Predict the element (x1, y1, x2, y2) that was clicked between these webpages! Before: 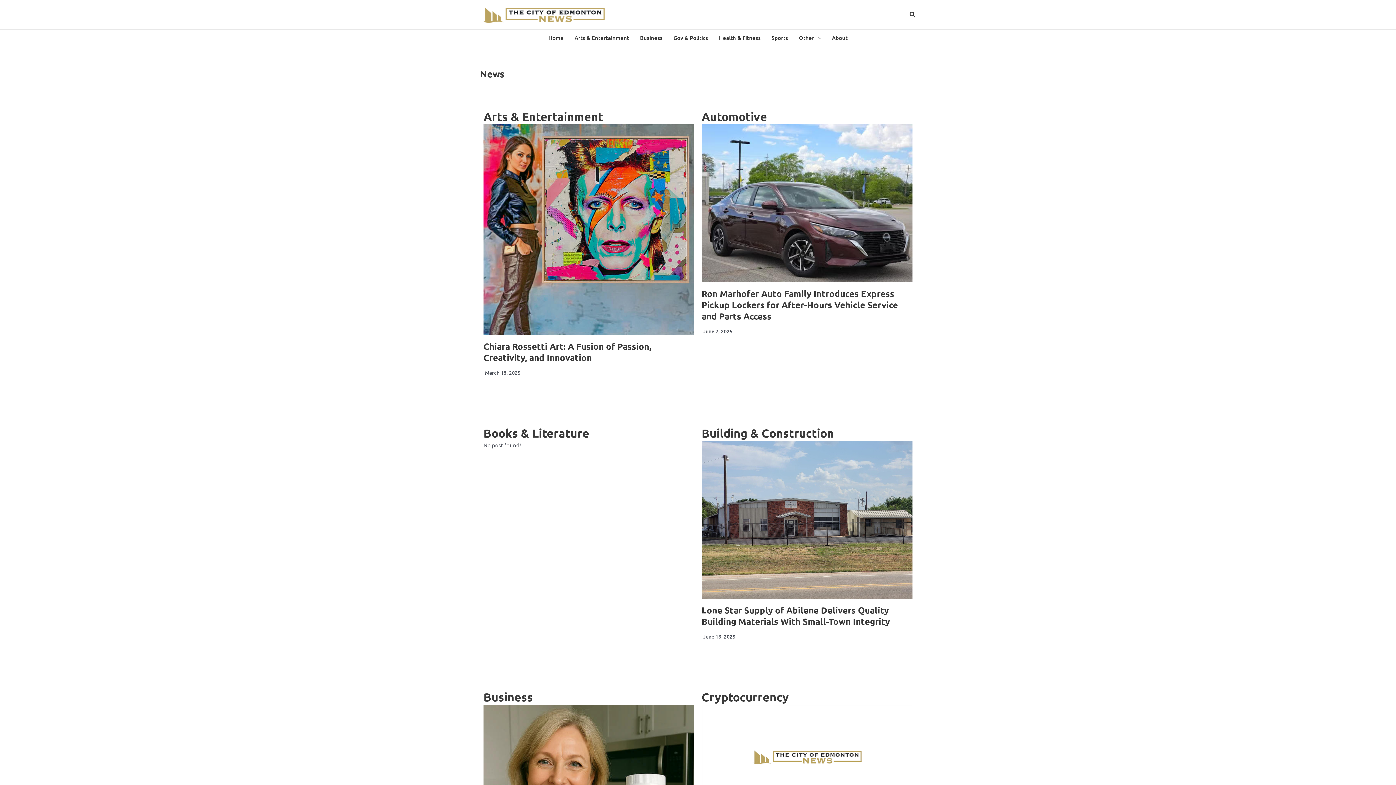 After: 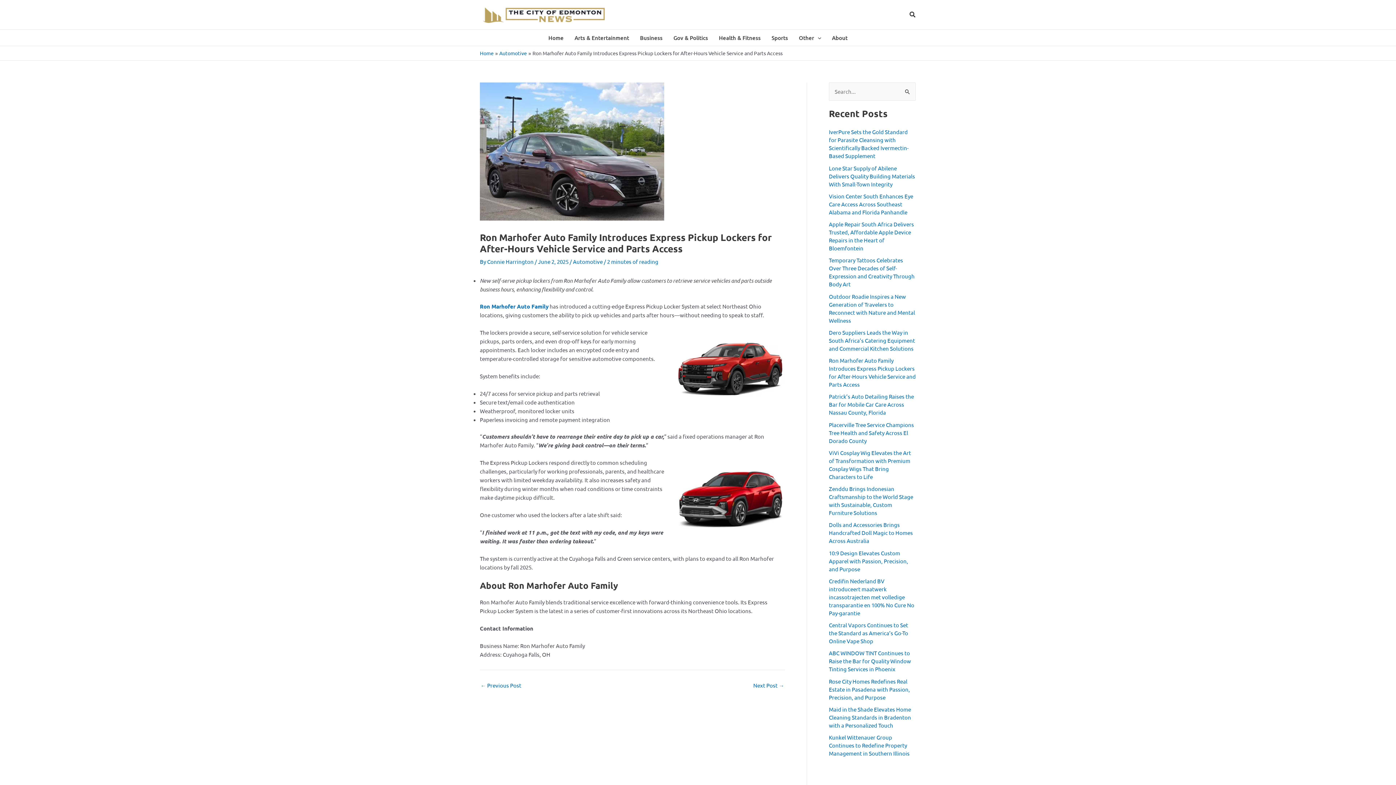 Action: bbox: (701, 124, 912, 282)